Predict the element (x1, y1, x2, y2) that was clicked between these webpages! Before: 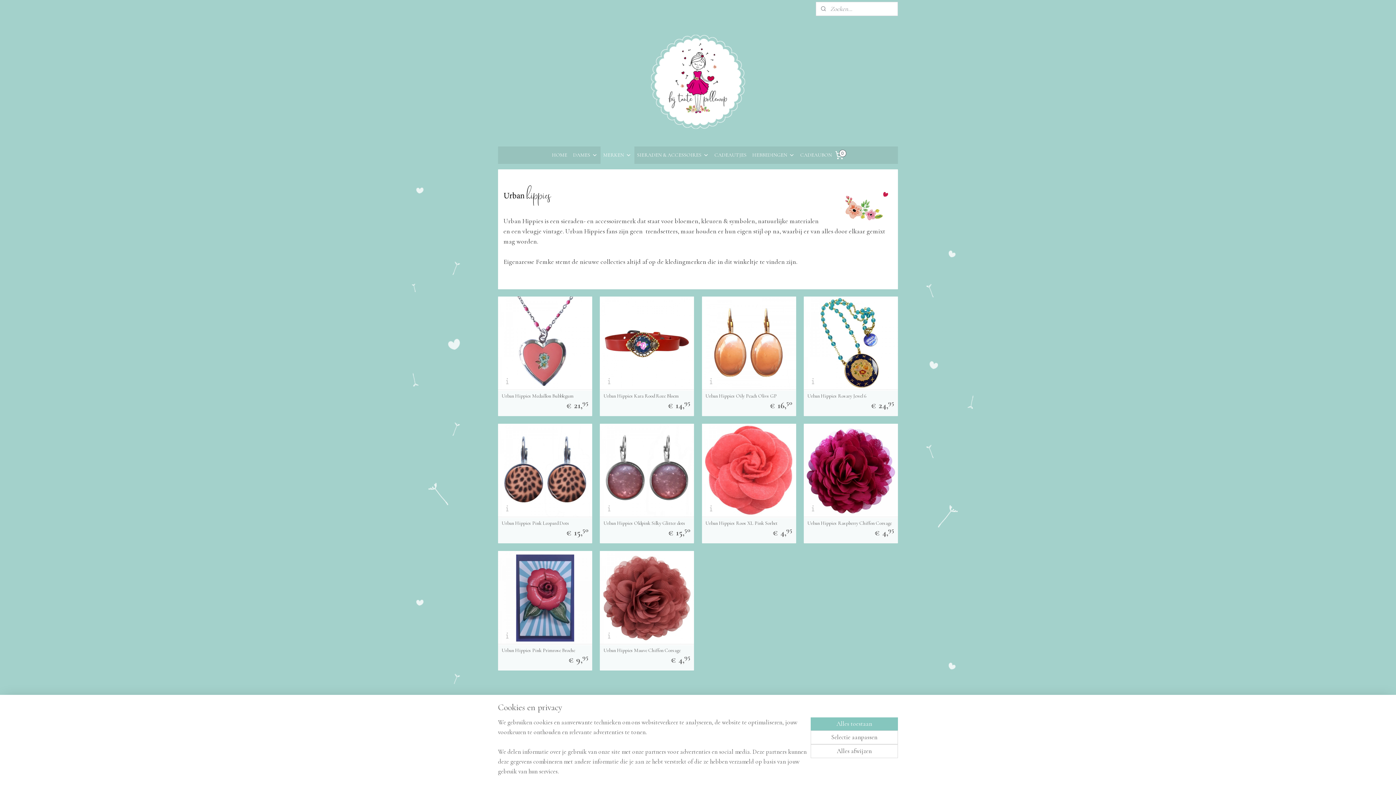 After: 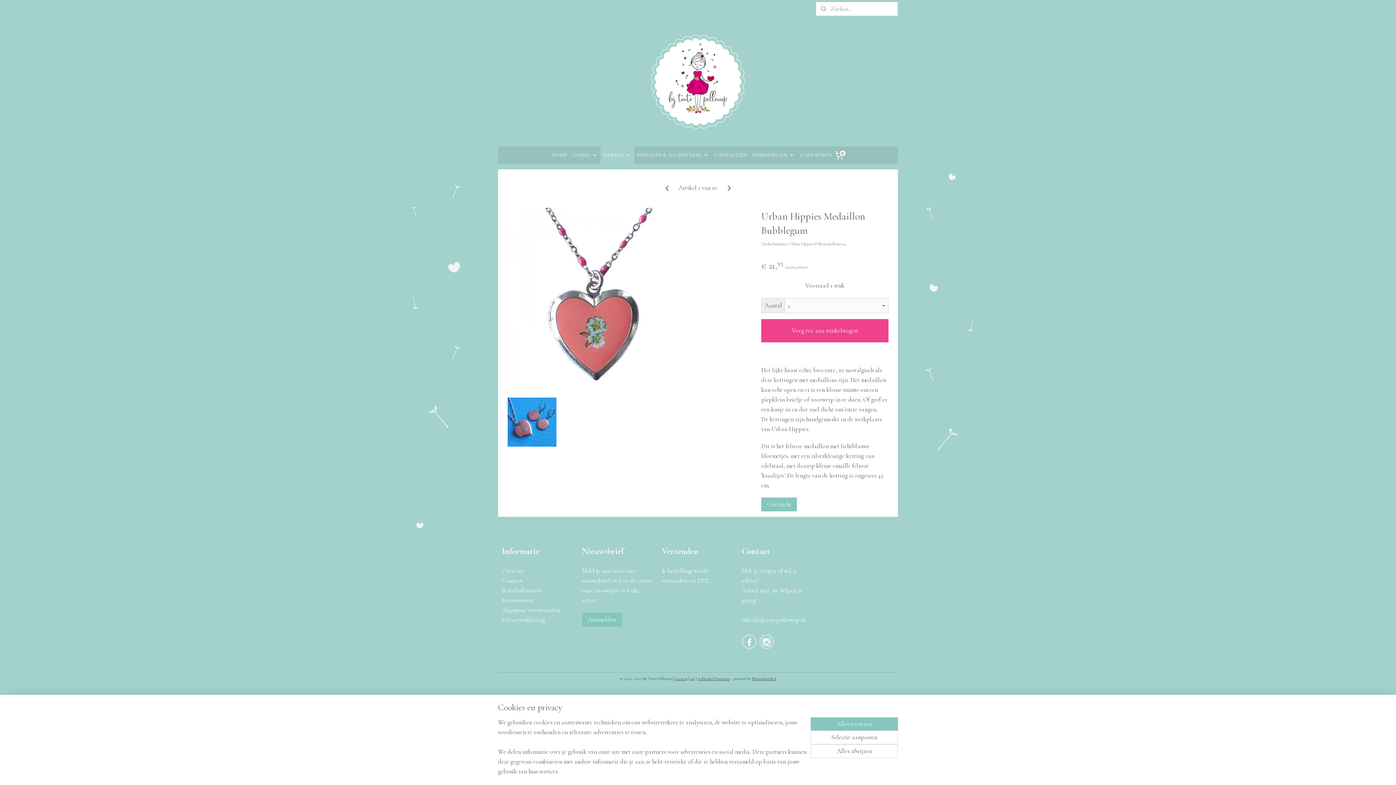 Action: bbox: (501, 393, 588, 398) label: Urban Hippies Medaillon Bubblegum